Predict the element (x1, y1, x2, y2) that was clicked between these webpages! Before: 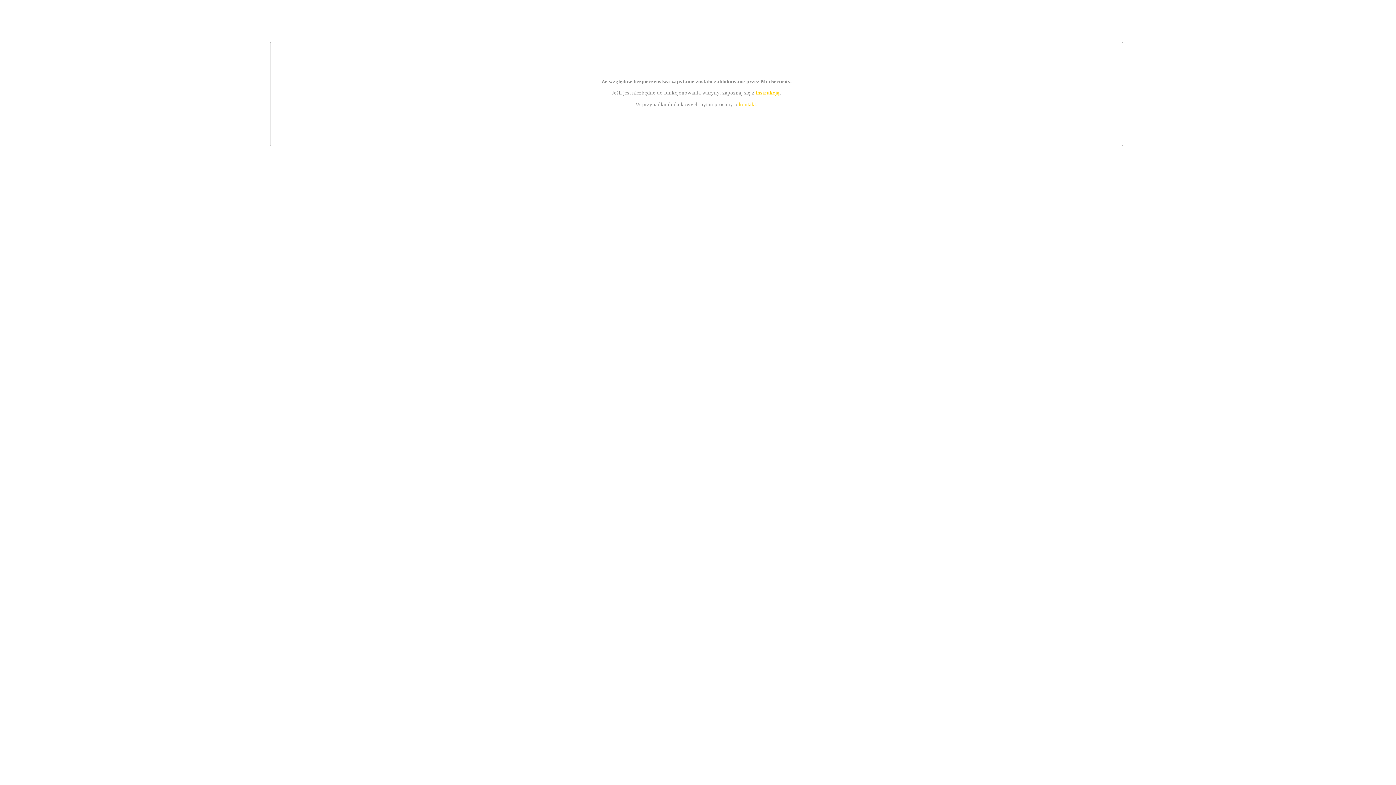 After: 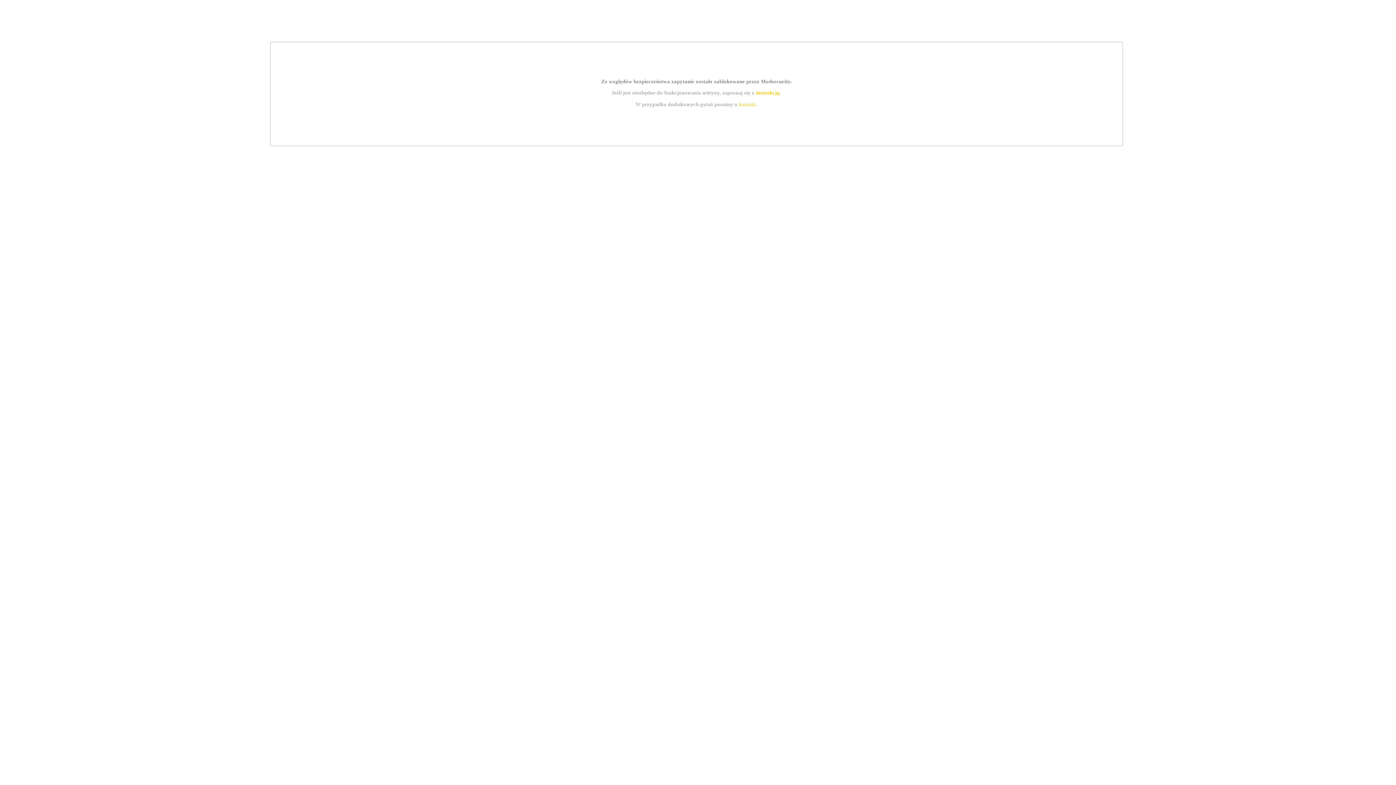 Action: bbox: (755, 89, 779, 95) label: instrukcją